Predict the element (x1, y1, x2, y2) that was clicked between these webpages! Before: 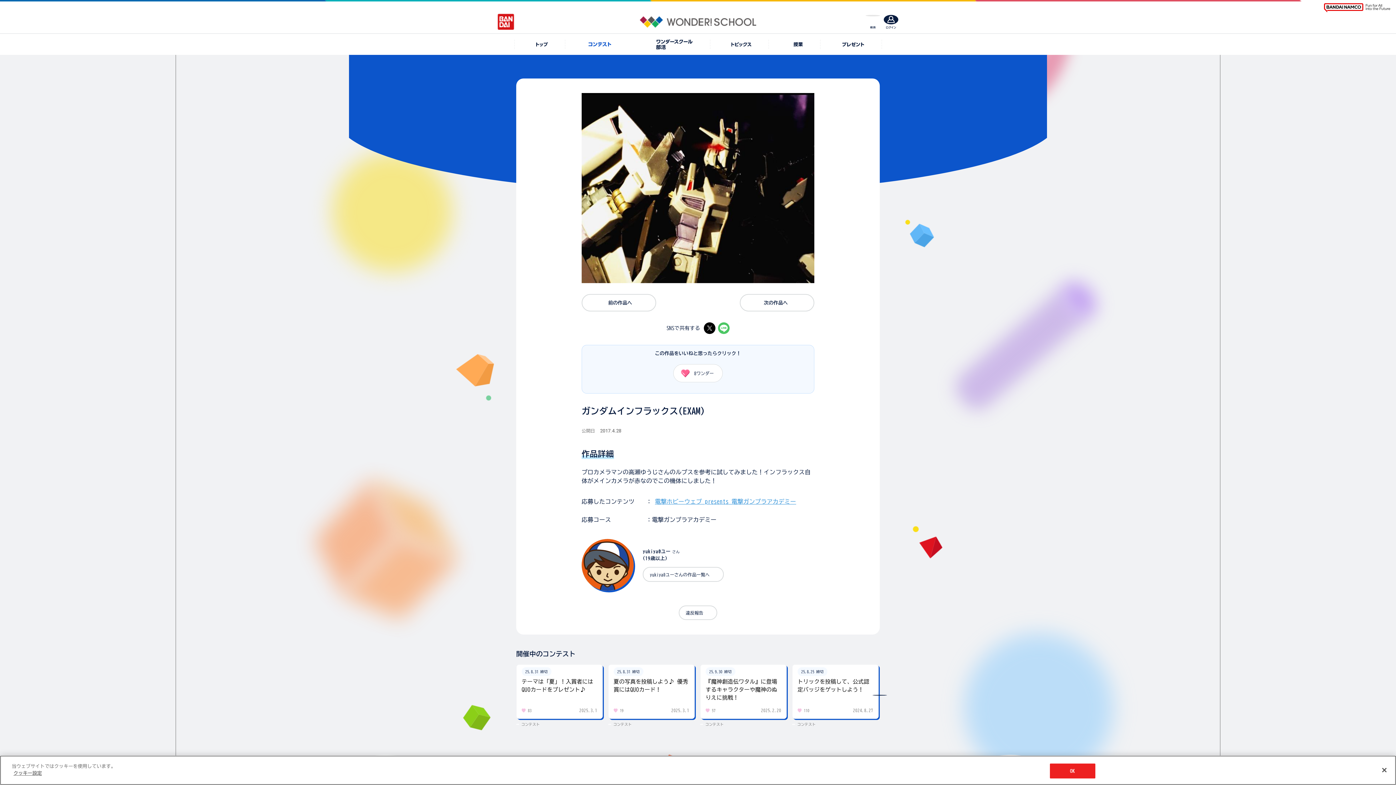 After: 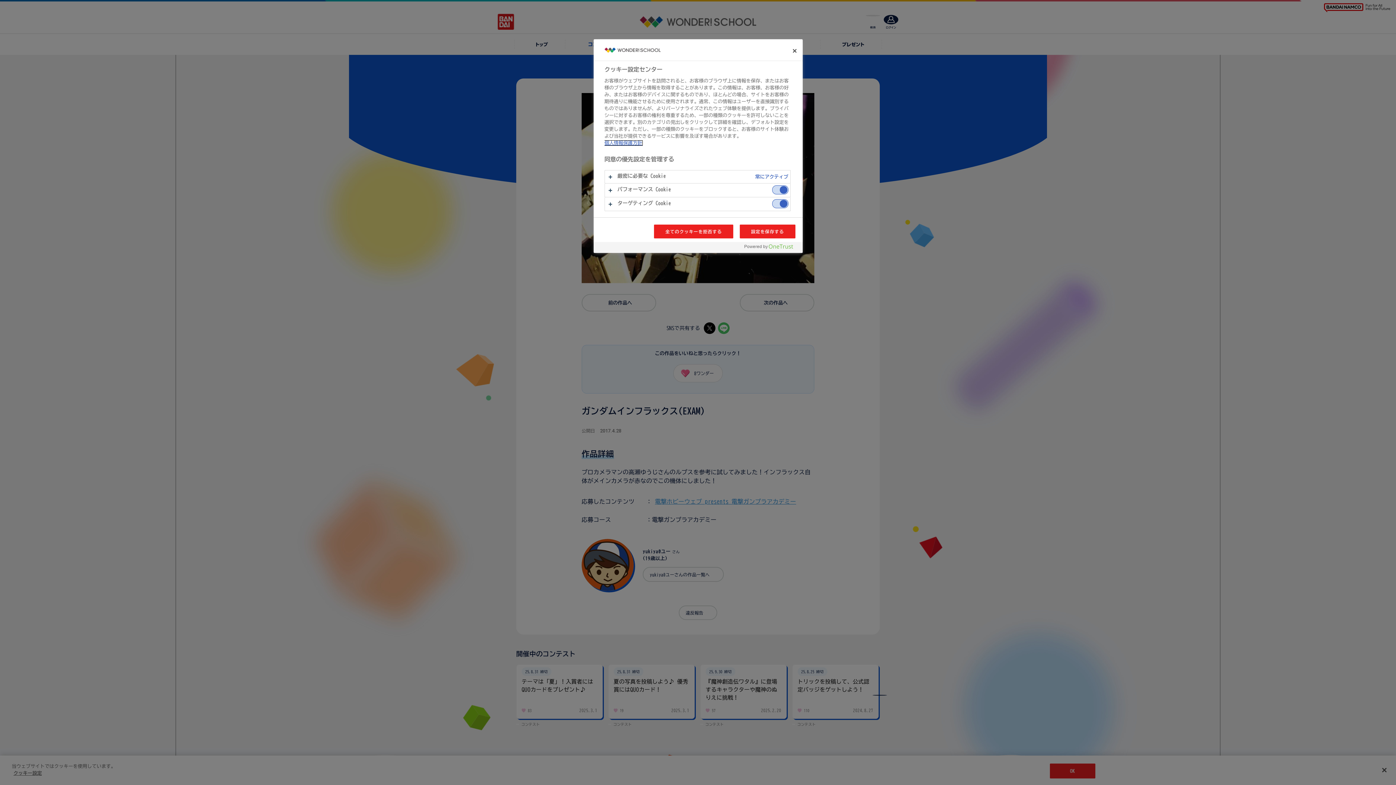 Action: bbox: (13, 771, 41, 776) label: クッキー設定